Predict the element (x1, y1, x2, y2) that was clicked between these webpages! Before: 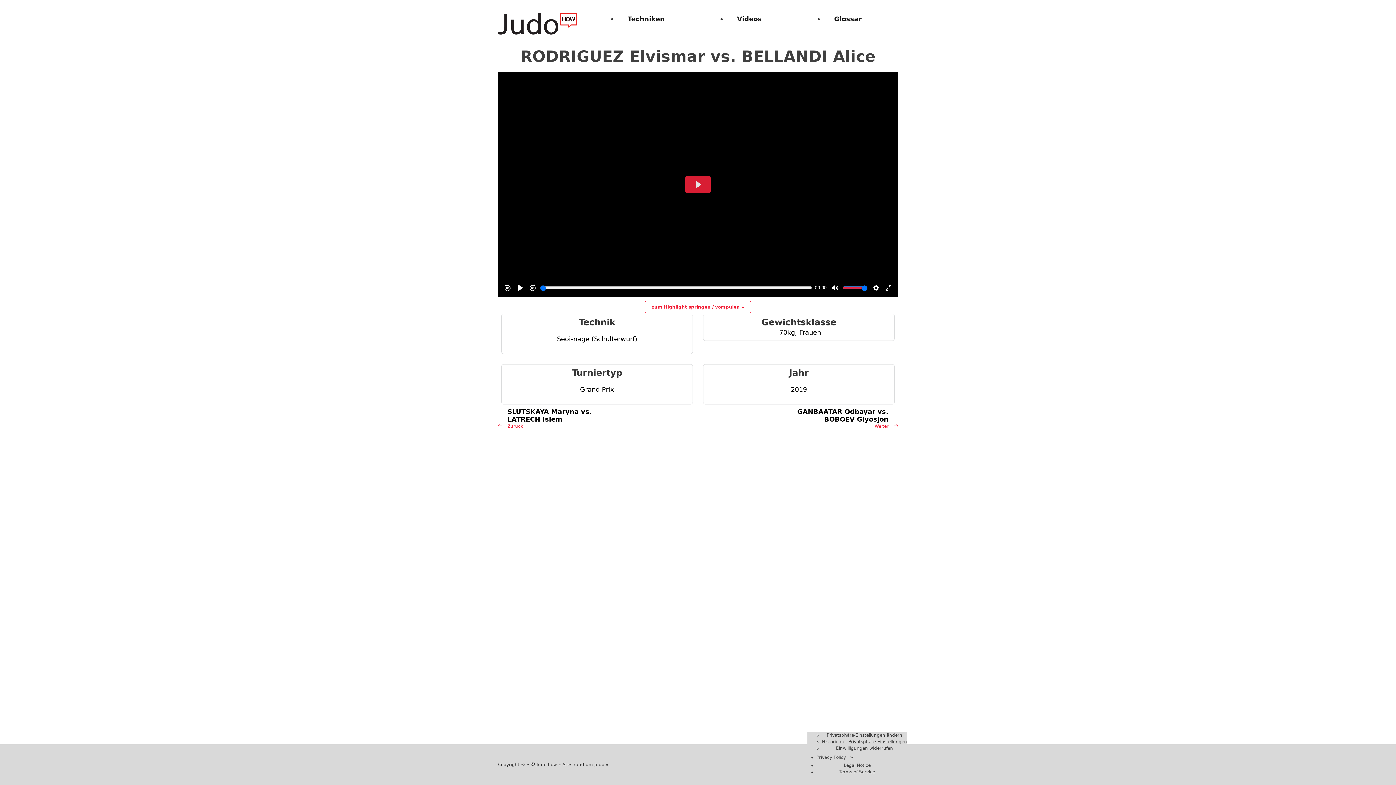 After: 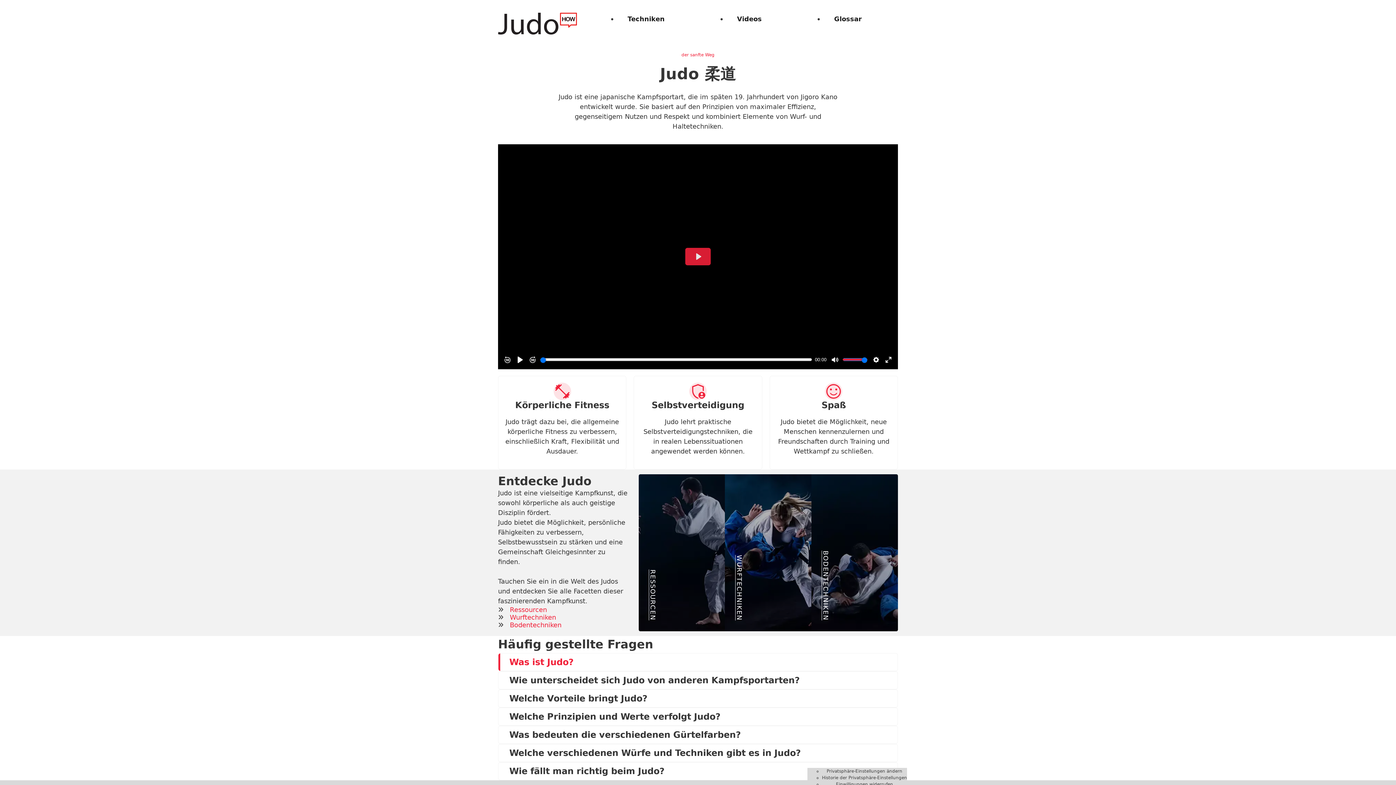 Action: bbox: (498, 12, 577, 34)